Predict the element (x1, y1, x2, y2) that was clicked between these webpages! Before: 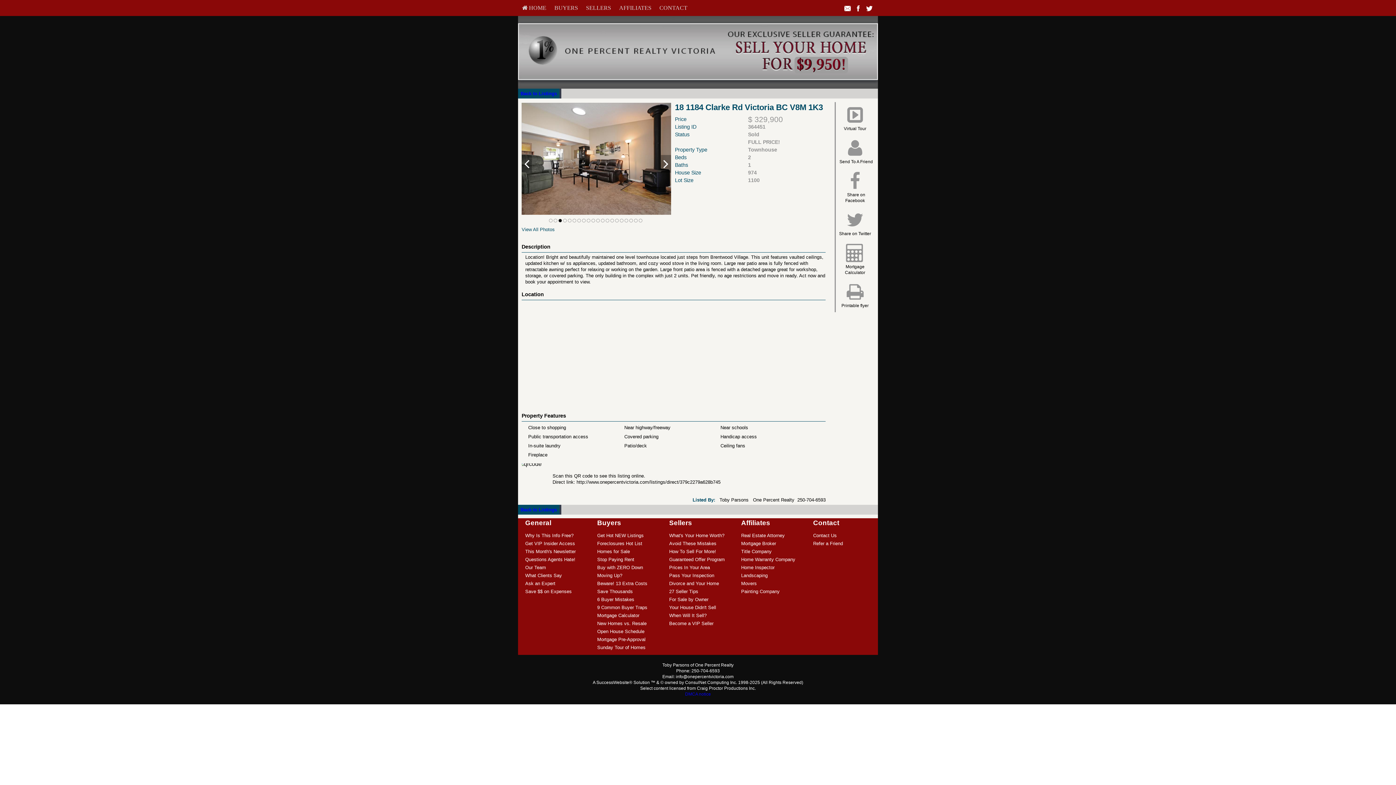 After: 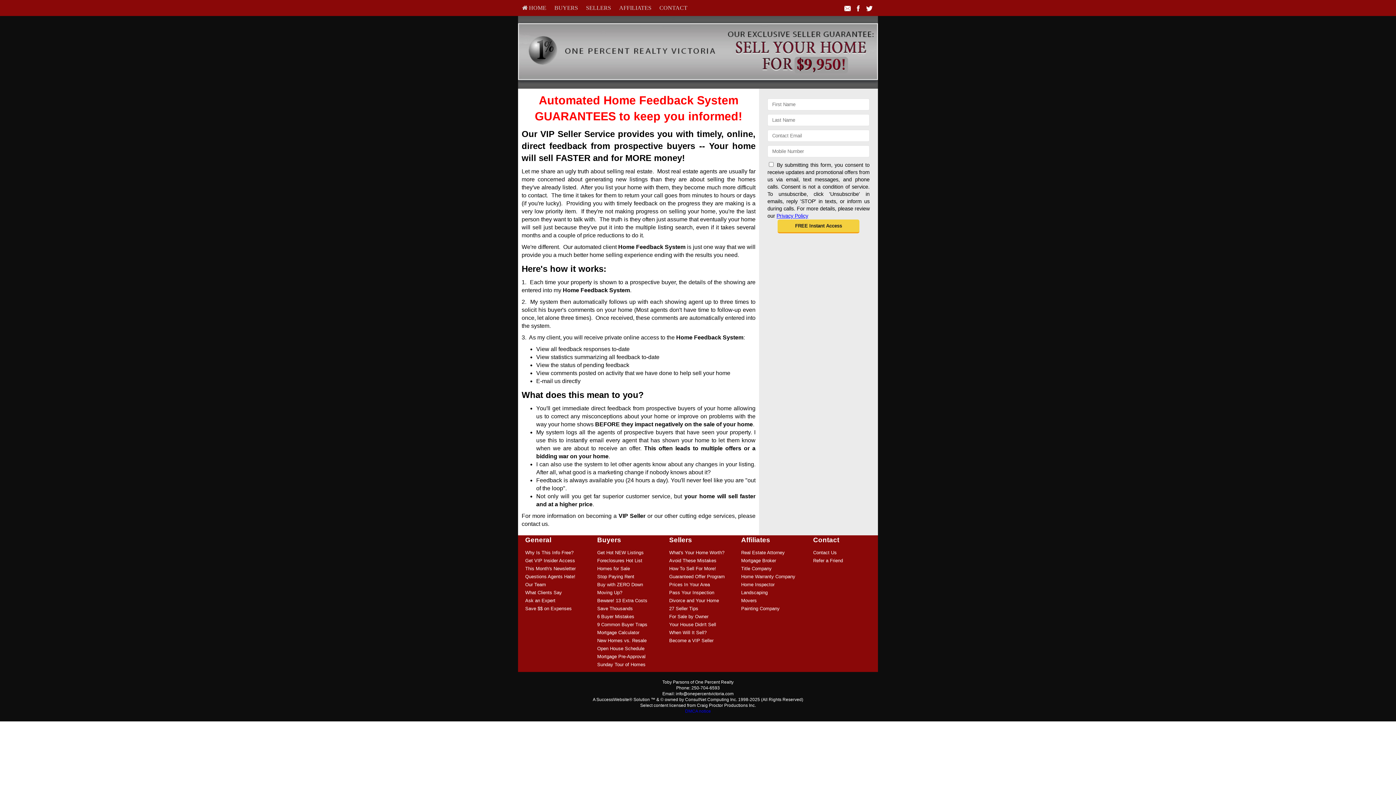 Action: bbox: (669, 621, 713, 626) label: Become a VIP Seller